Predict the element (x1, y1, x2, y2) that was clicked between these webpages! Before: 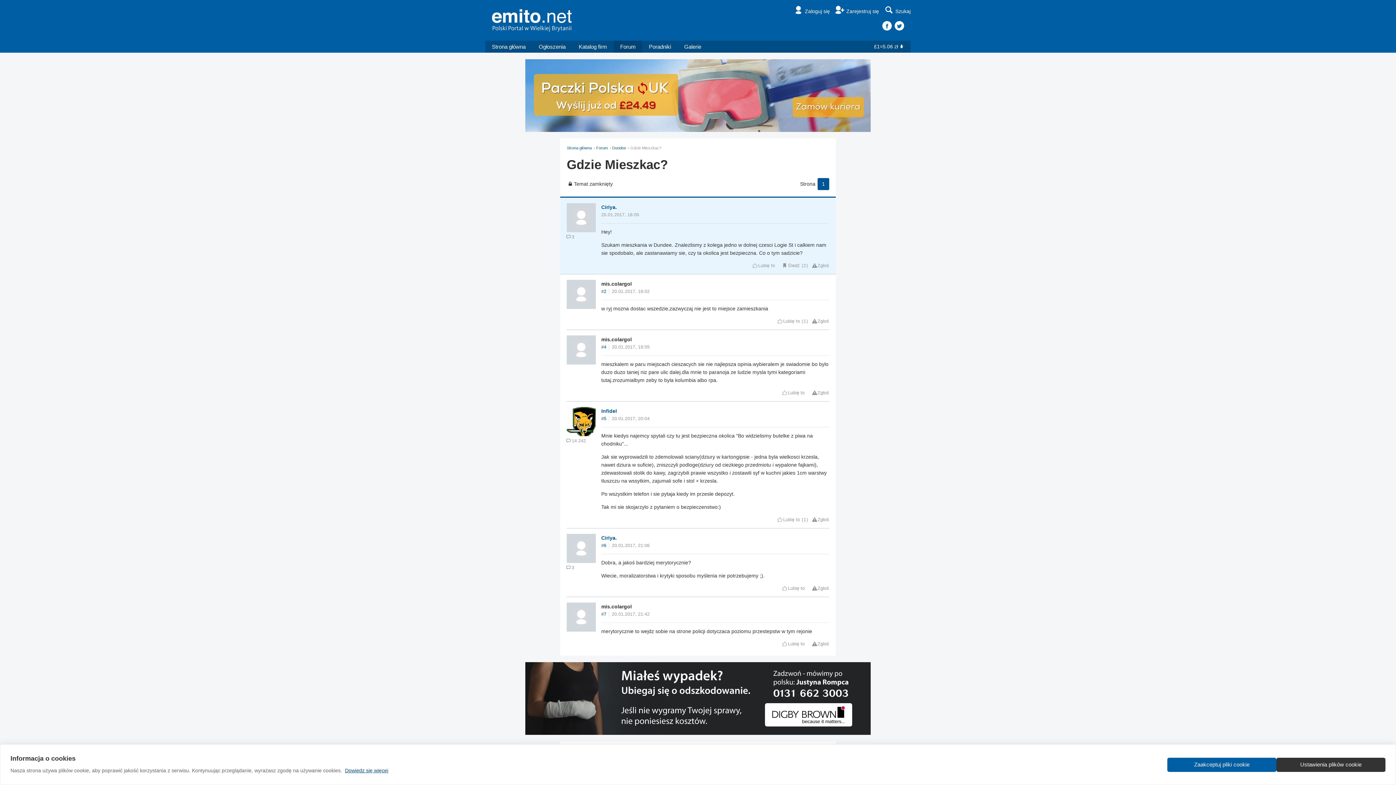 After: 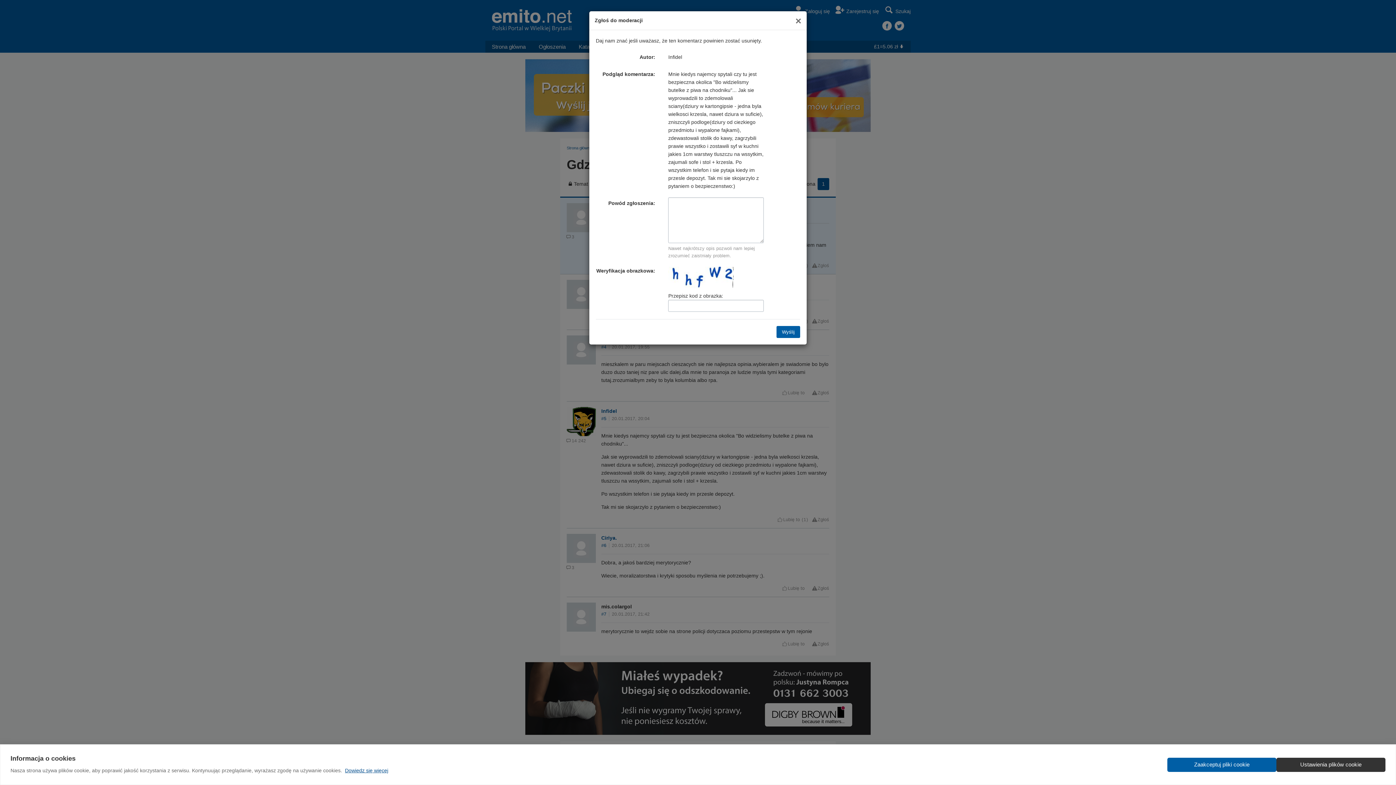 Action: label: Zgłoś bbox: (811, 516, 829, 523)